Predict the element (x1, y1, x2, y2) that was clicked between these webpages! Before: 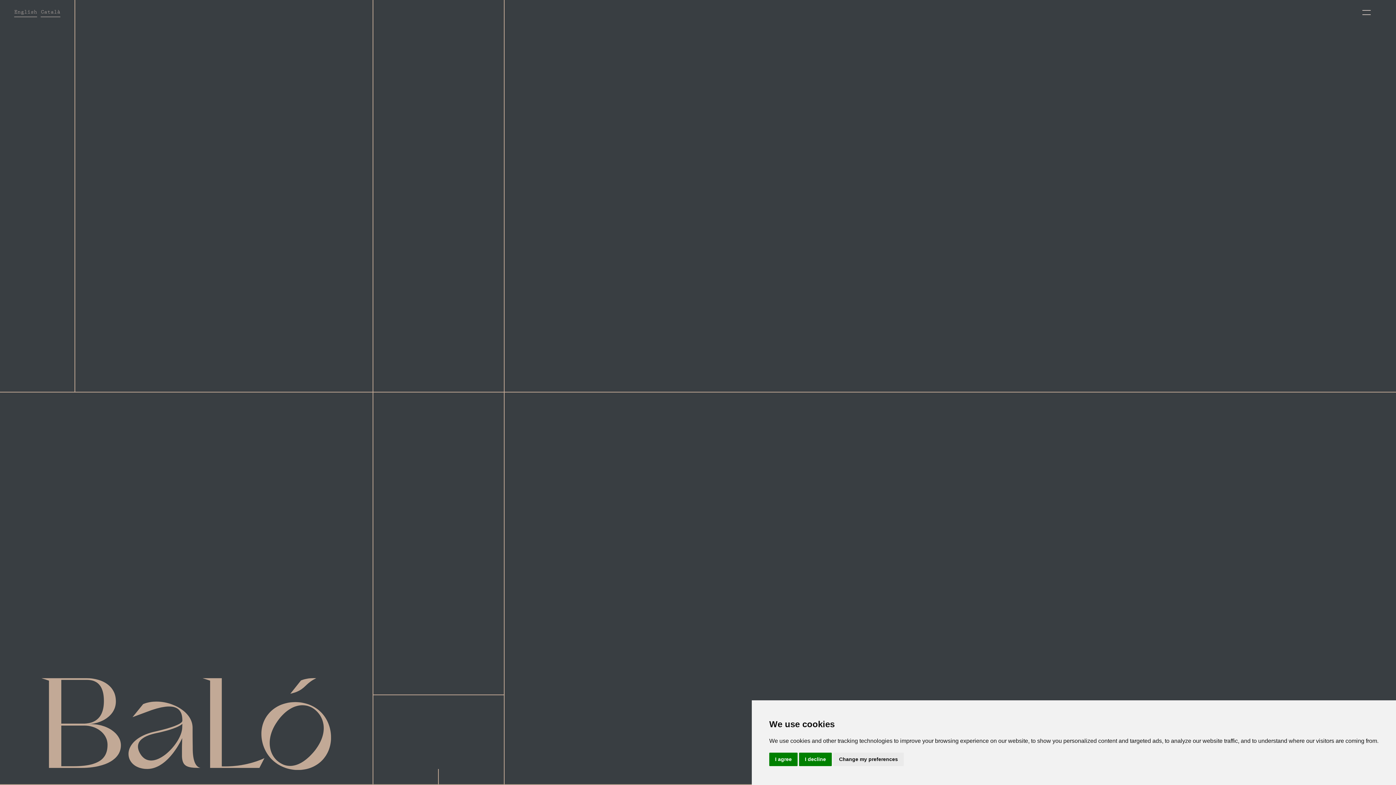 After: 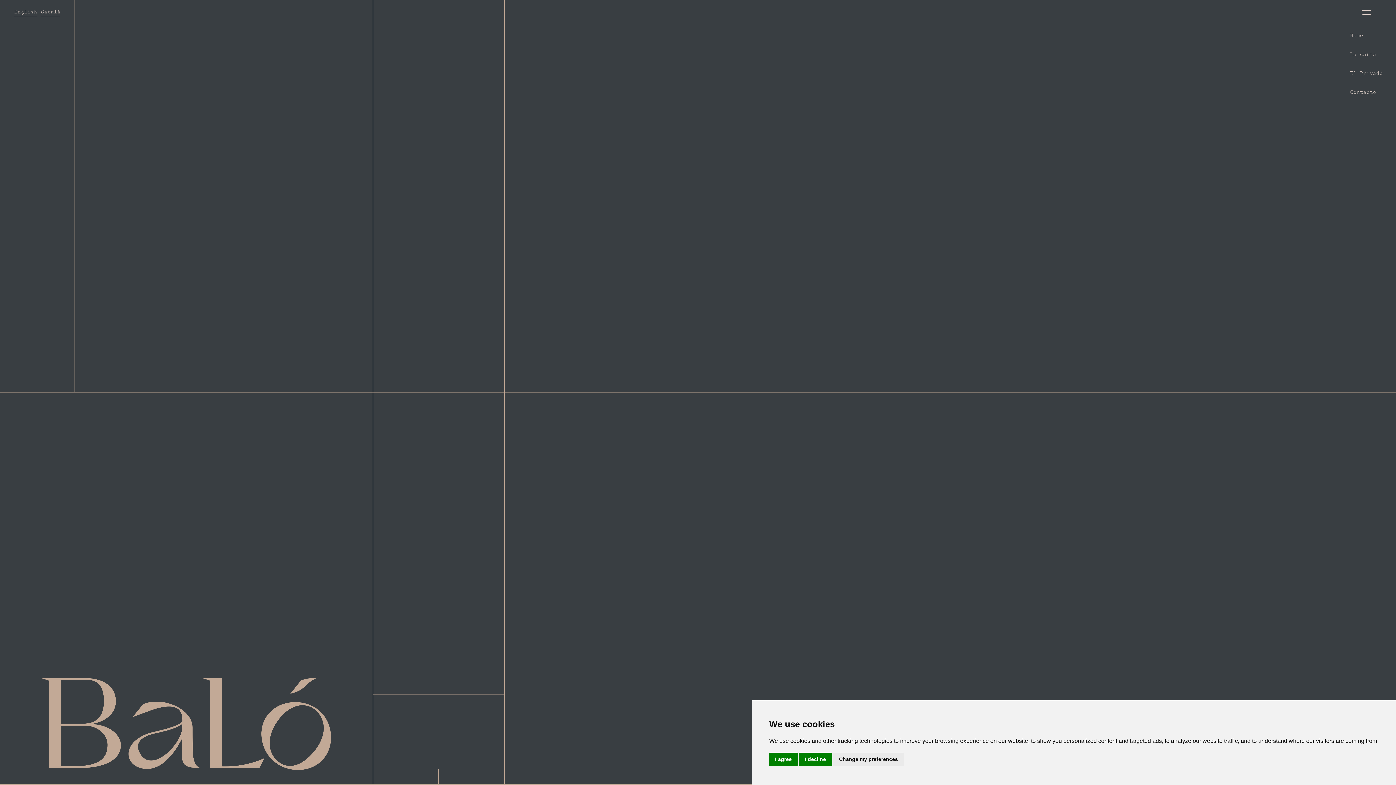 Action: label: menu bbox: (1355, 0, 1377, 26)